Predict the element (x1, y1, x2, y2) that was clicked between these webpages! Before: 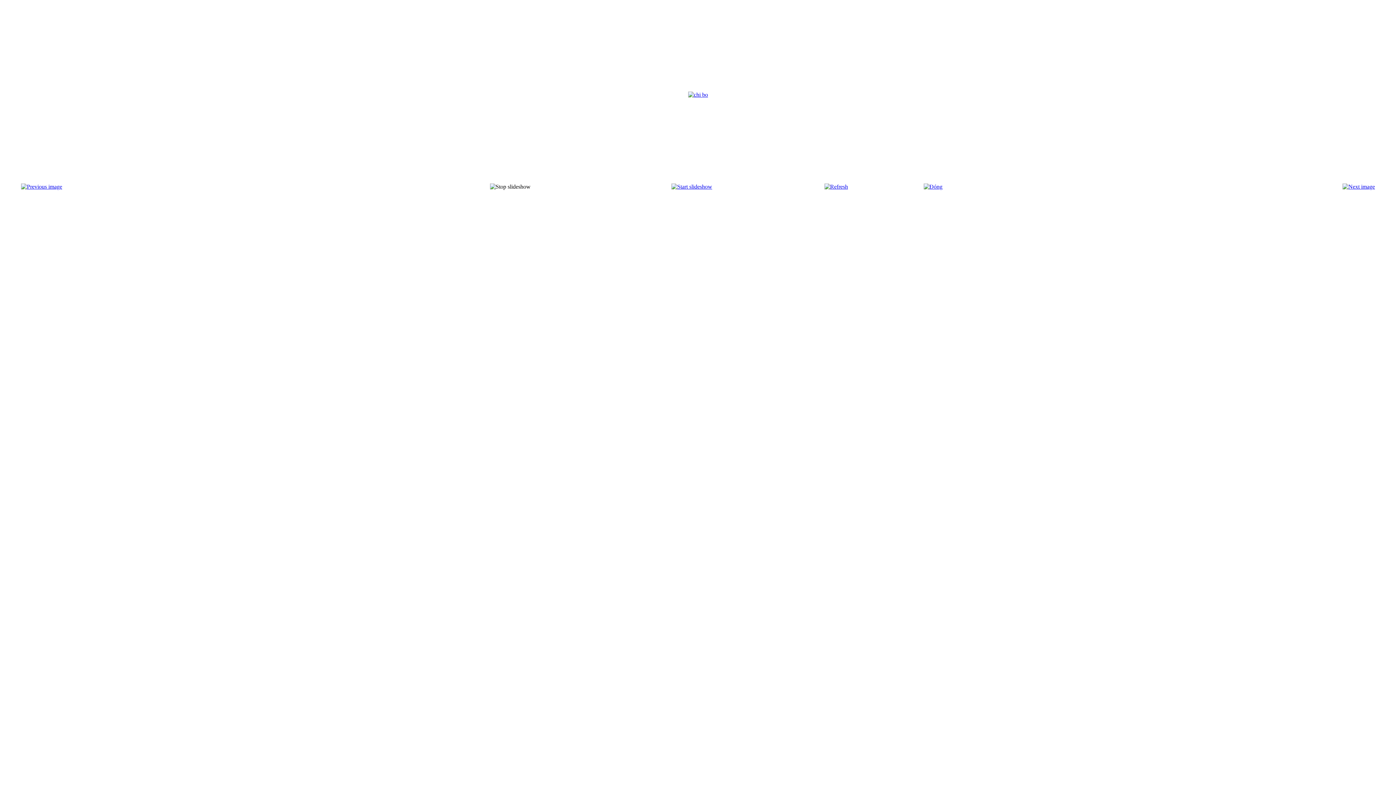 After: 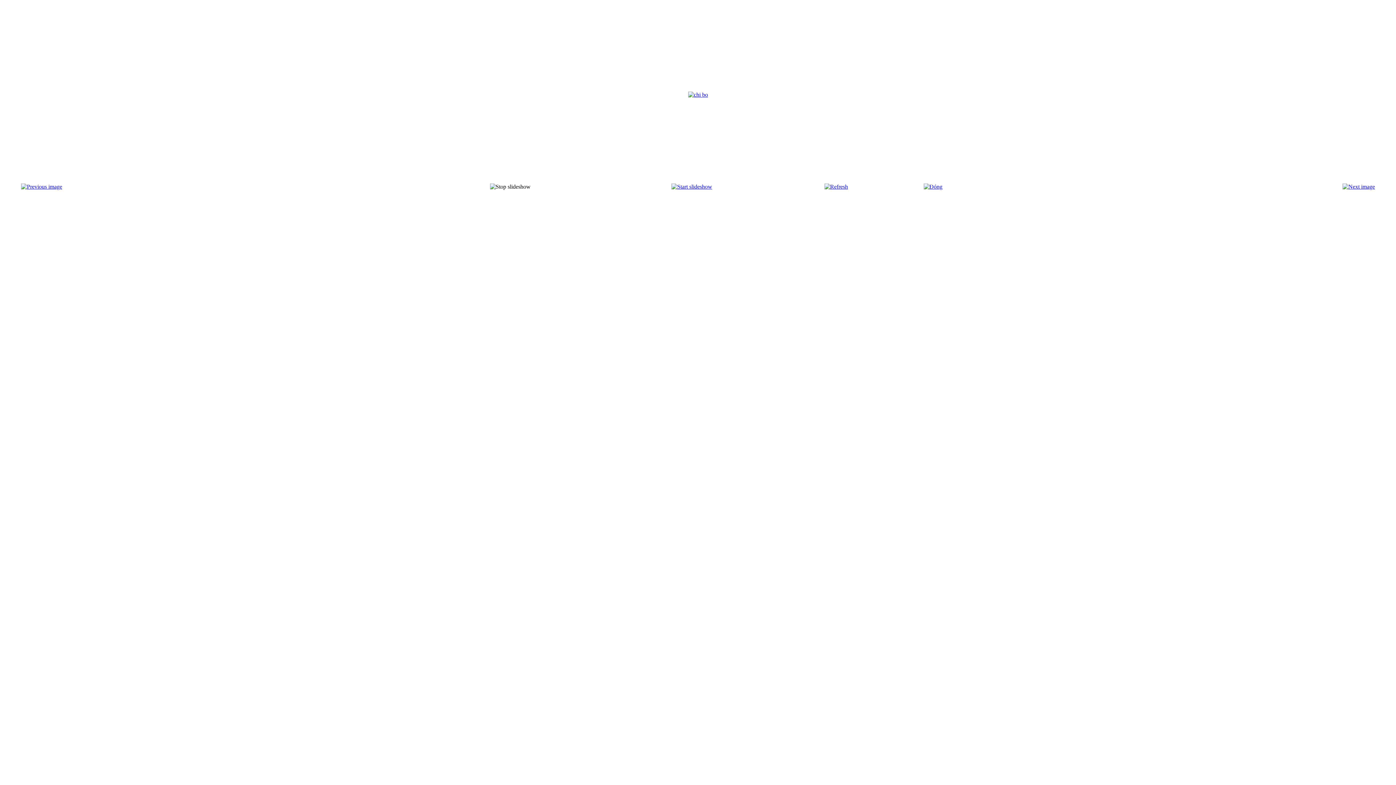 Action: bbox: (923, 183, 942, 189)